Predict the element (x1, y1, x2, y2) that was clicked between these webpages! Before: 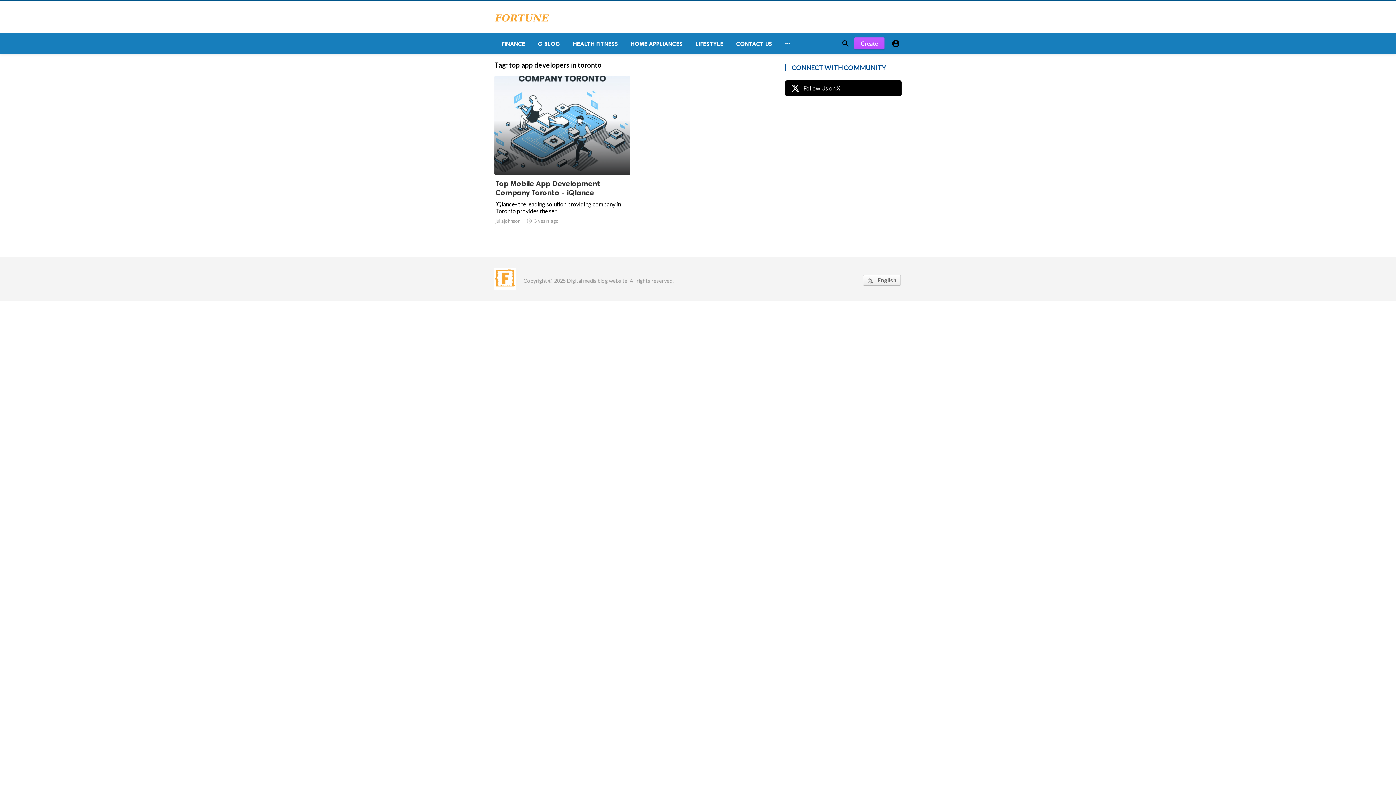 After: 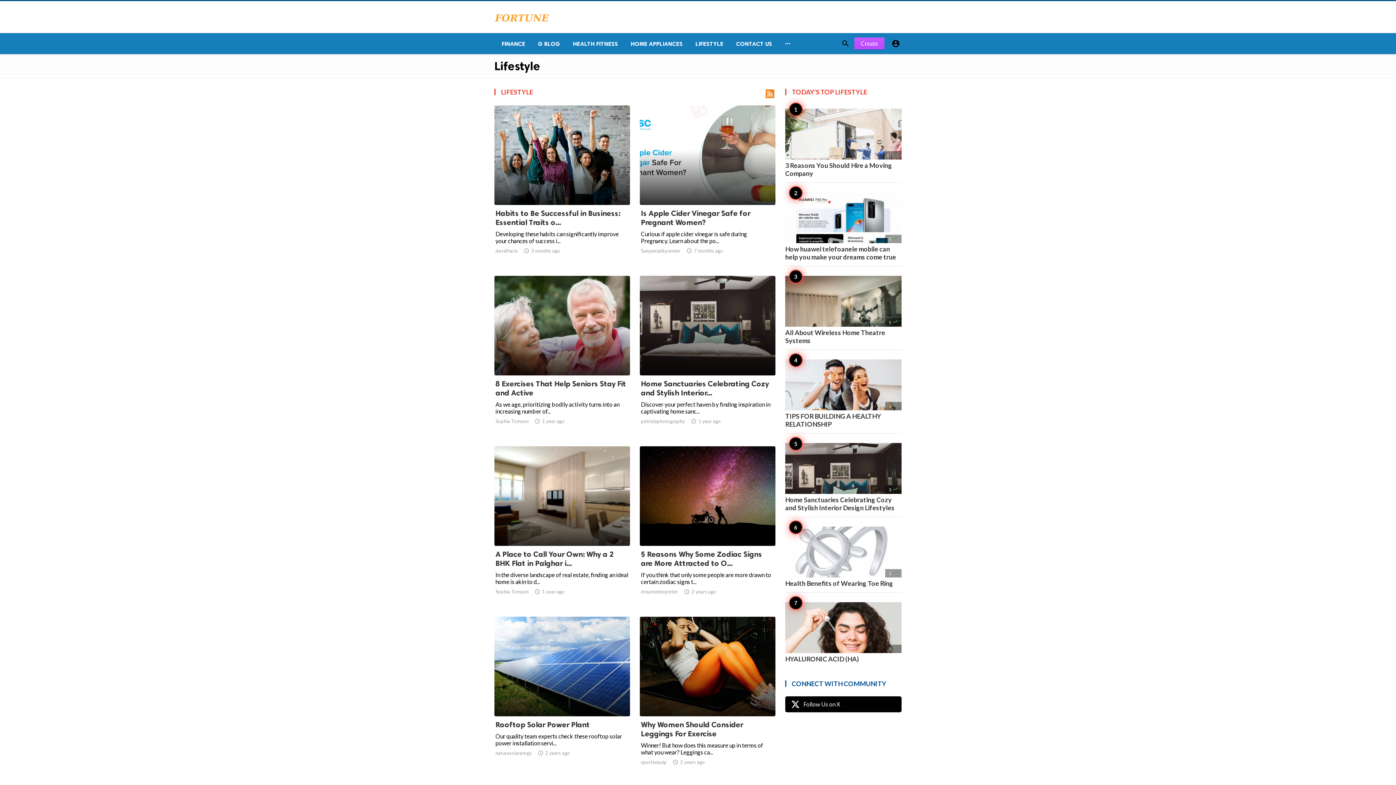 Action: bbox: (688, 33, 729, 54) label: LIFESTYLE